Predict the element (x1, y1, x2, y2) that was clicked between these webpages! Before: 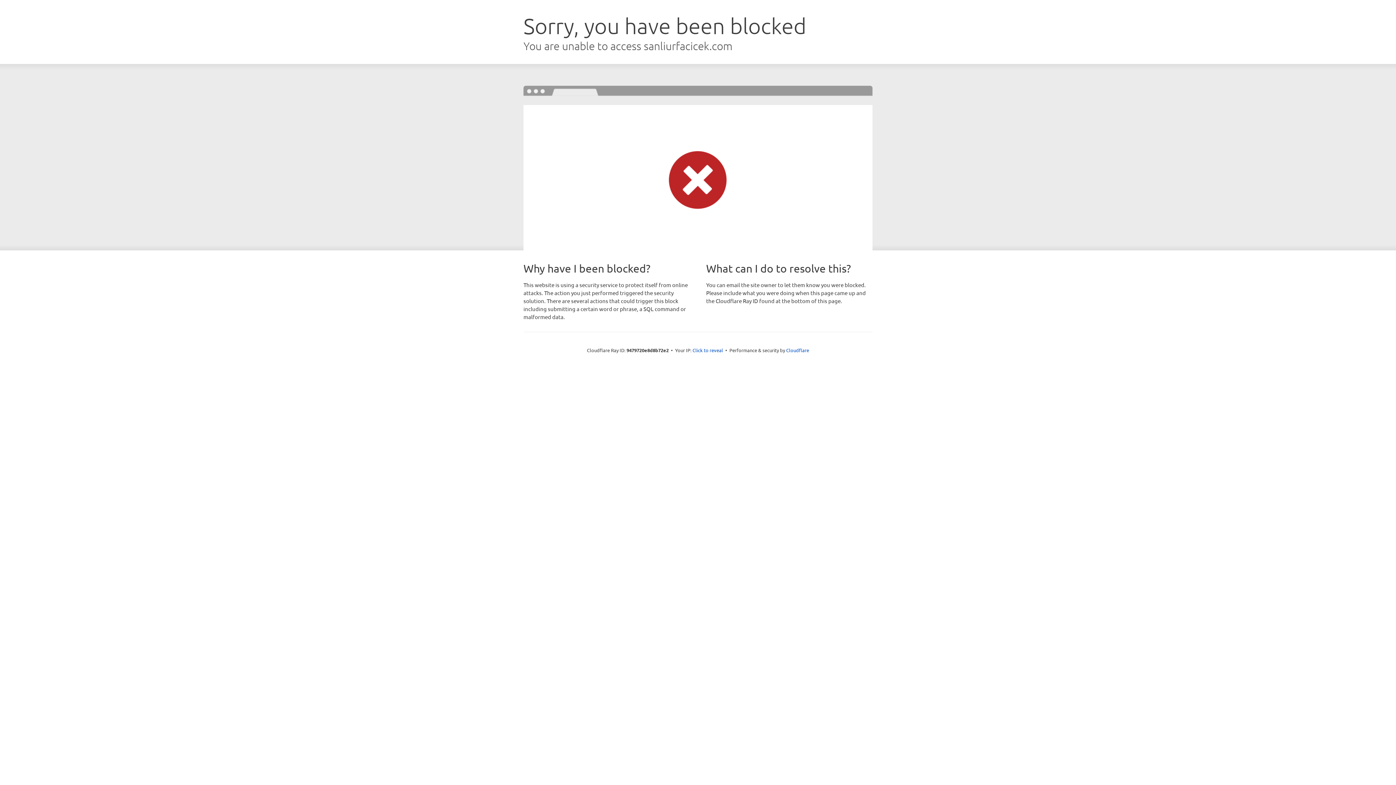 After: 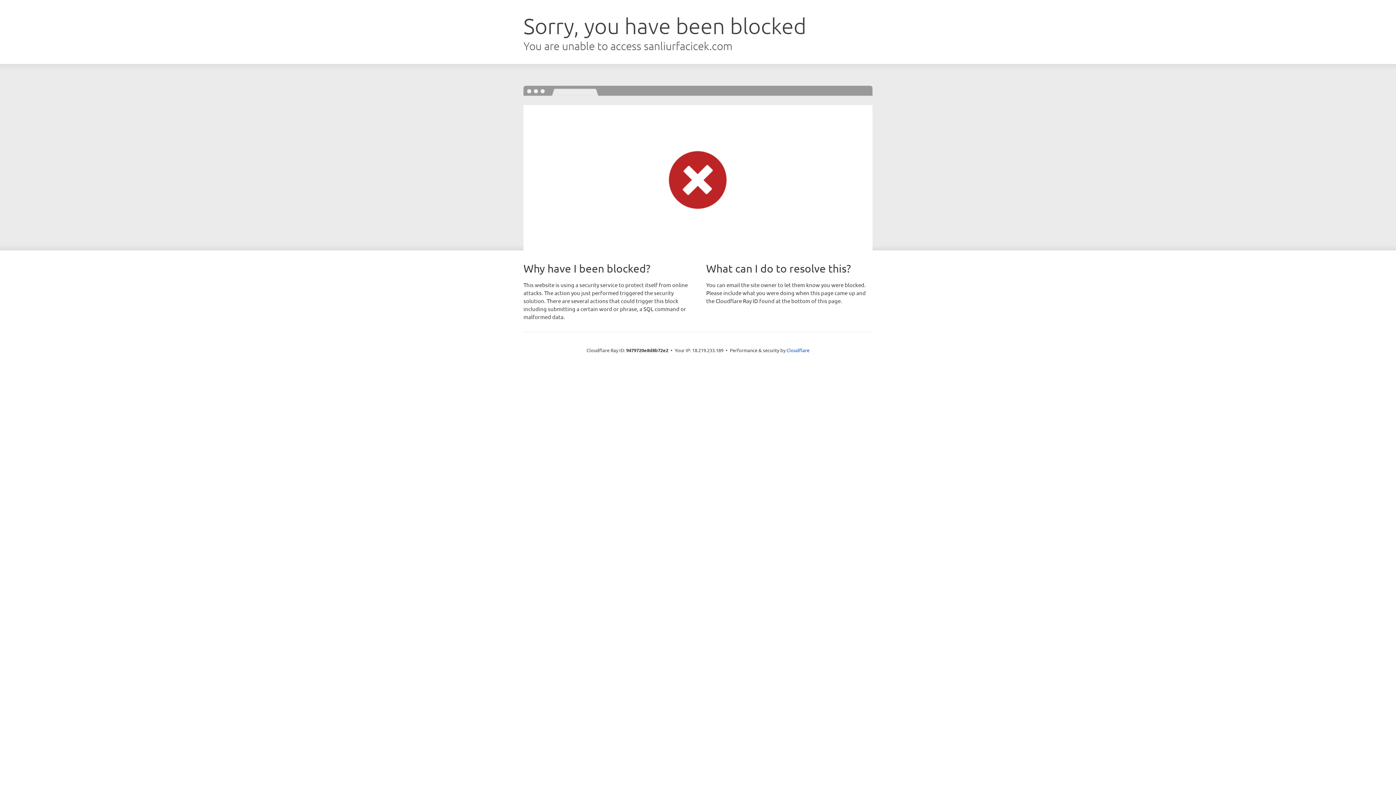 Action: bbox: (692, 346, 723, 353) label: Click to reveal